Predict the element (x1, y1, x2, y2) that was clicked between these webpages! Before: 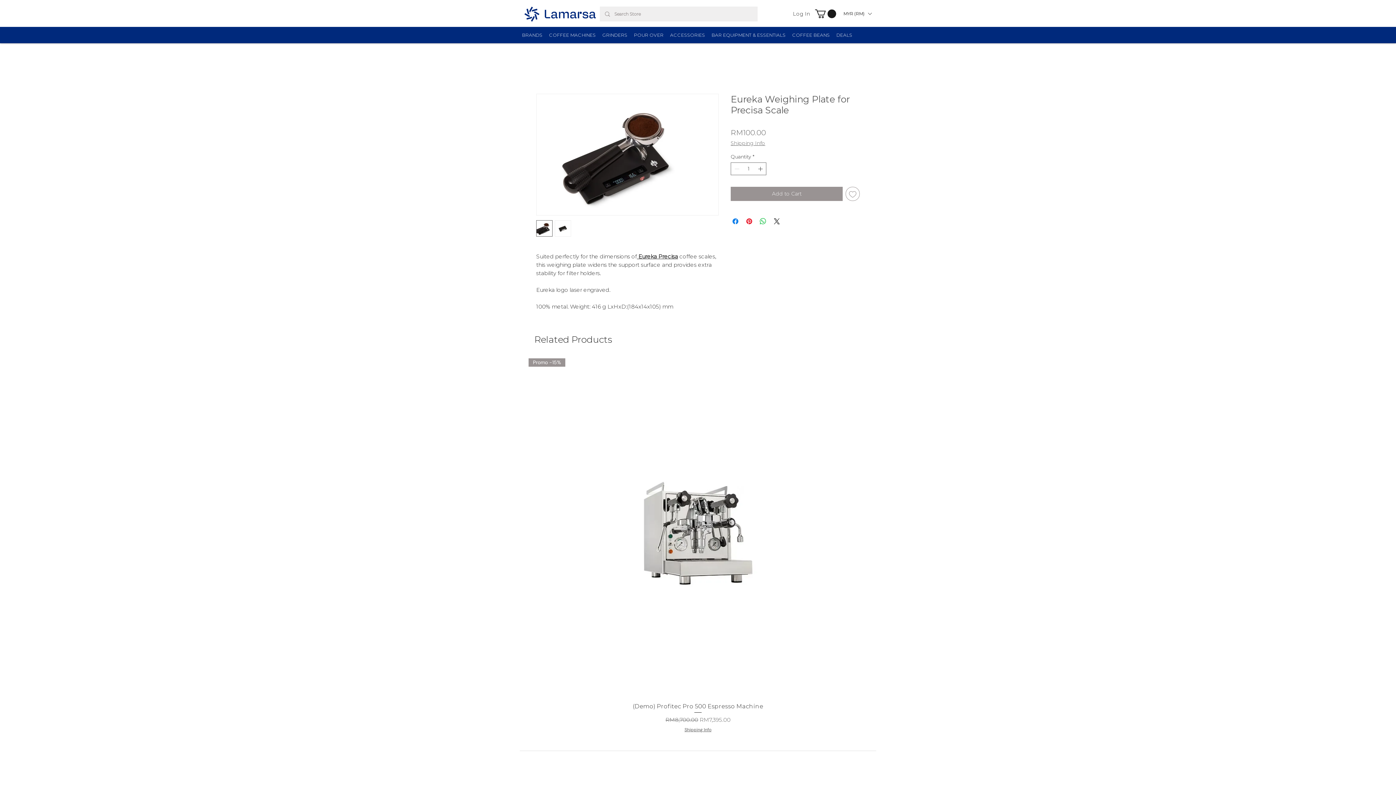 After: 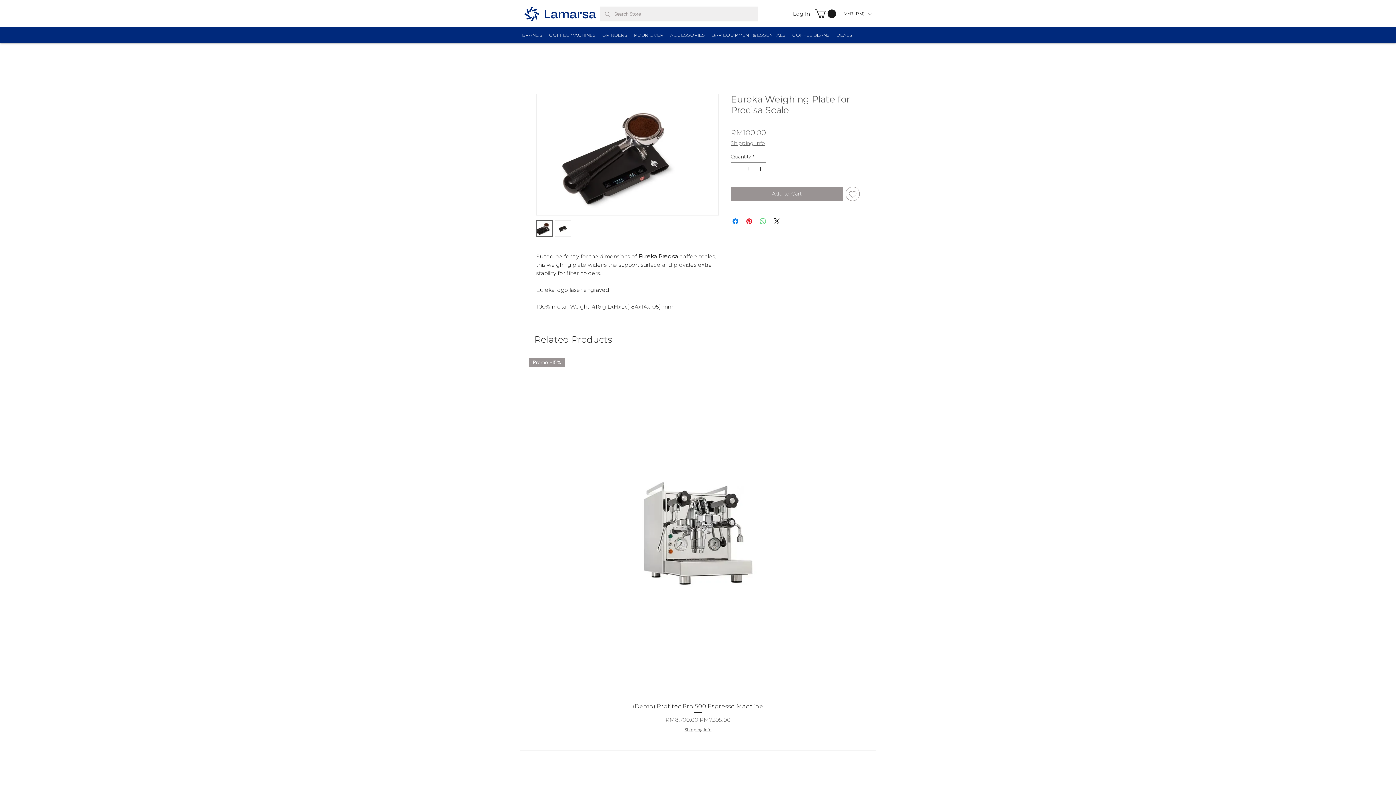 Action: label: Share on WhatsApp bbox: (758, 217, 767, 225)